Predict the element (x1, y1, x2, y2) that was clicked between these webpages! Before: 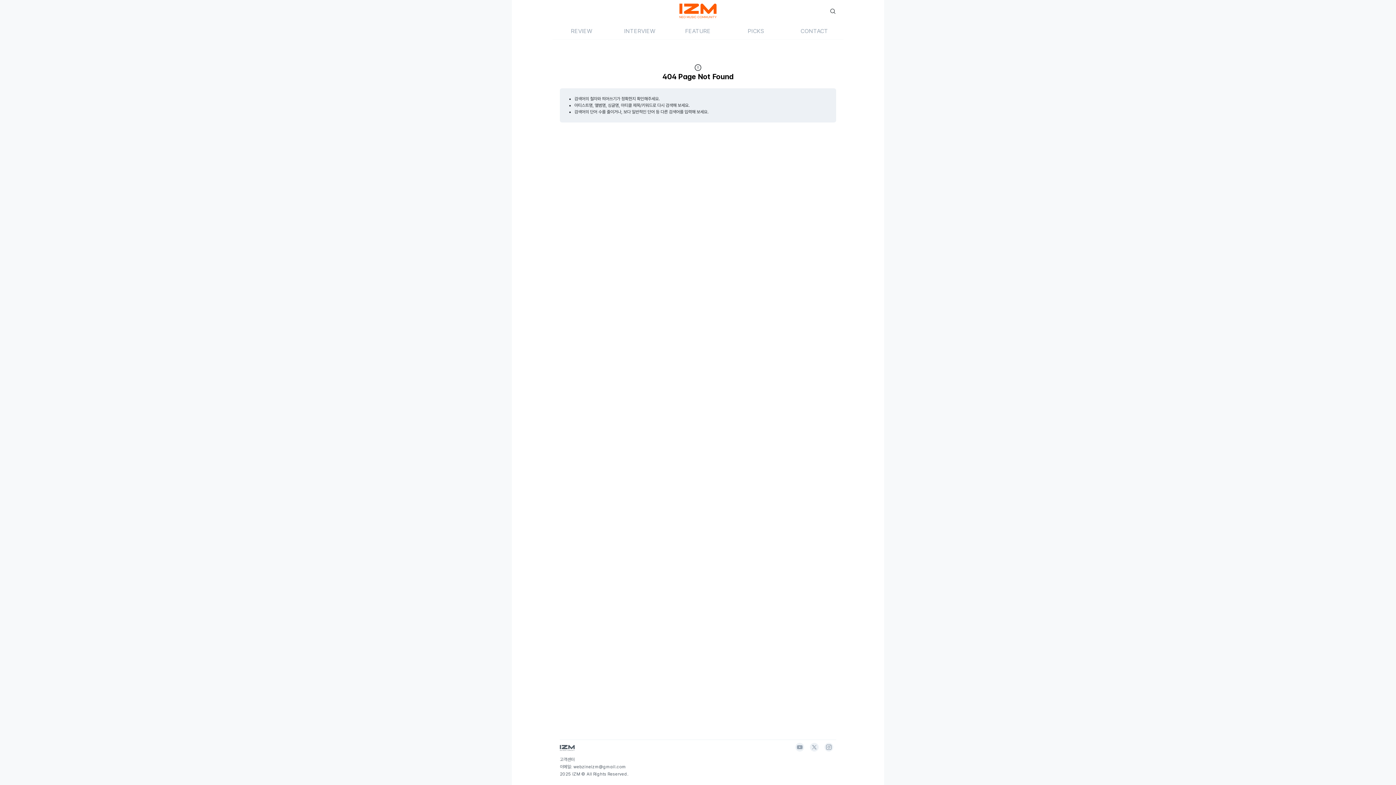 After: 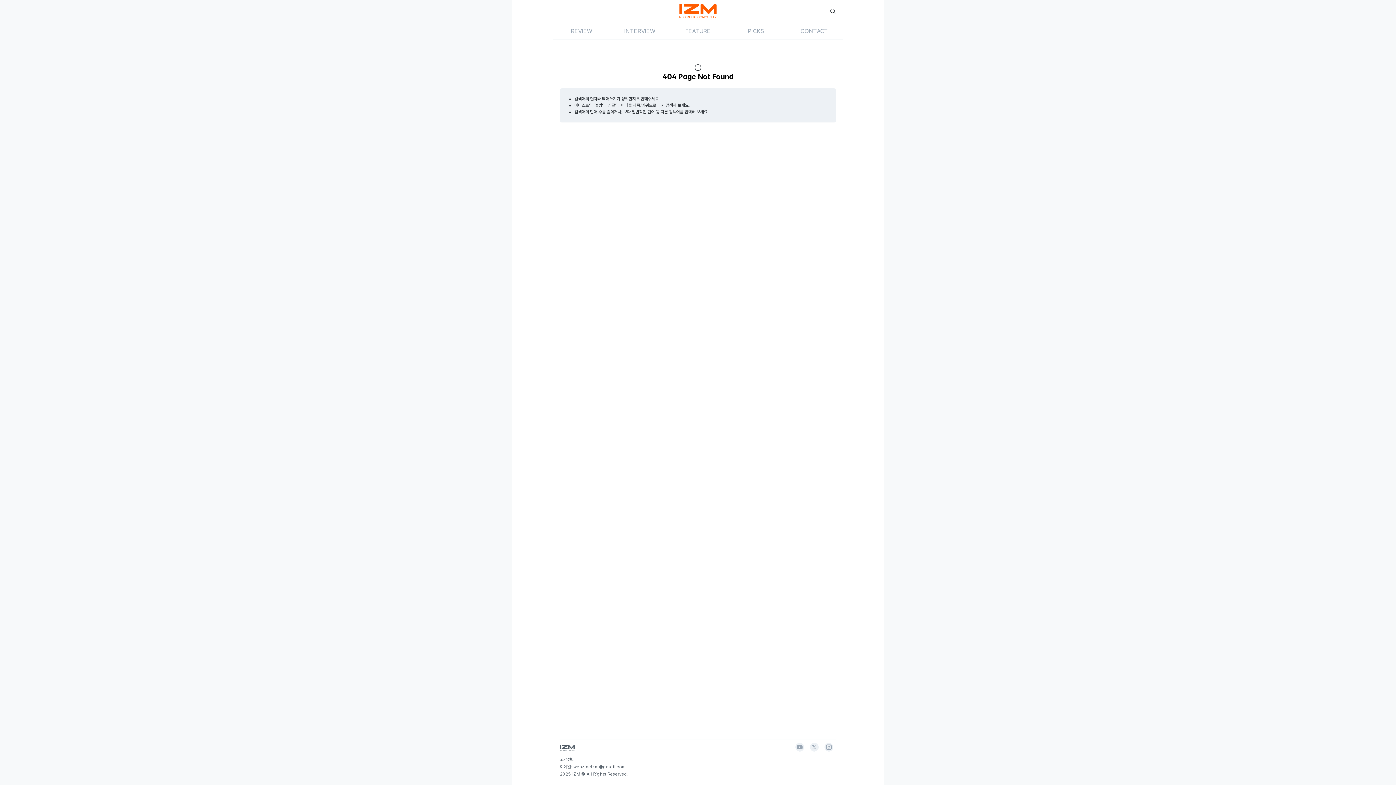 Action: bbox: (792, 749, 807, 756)